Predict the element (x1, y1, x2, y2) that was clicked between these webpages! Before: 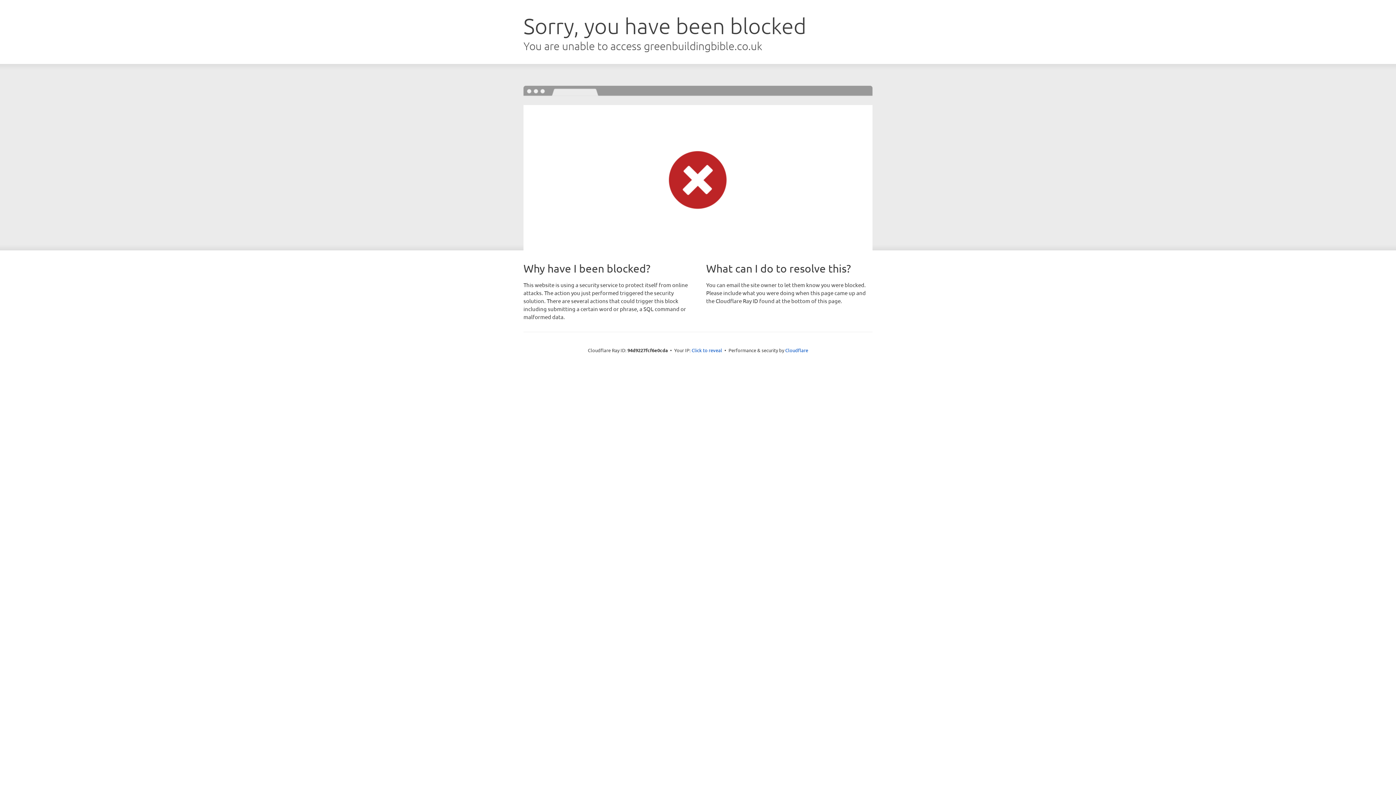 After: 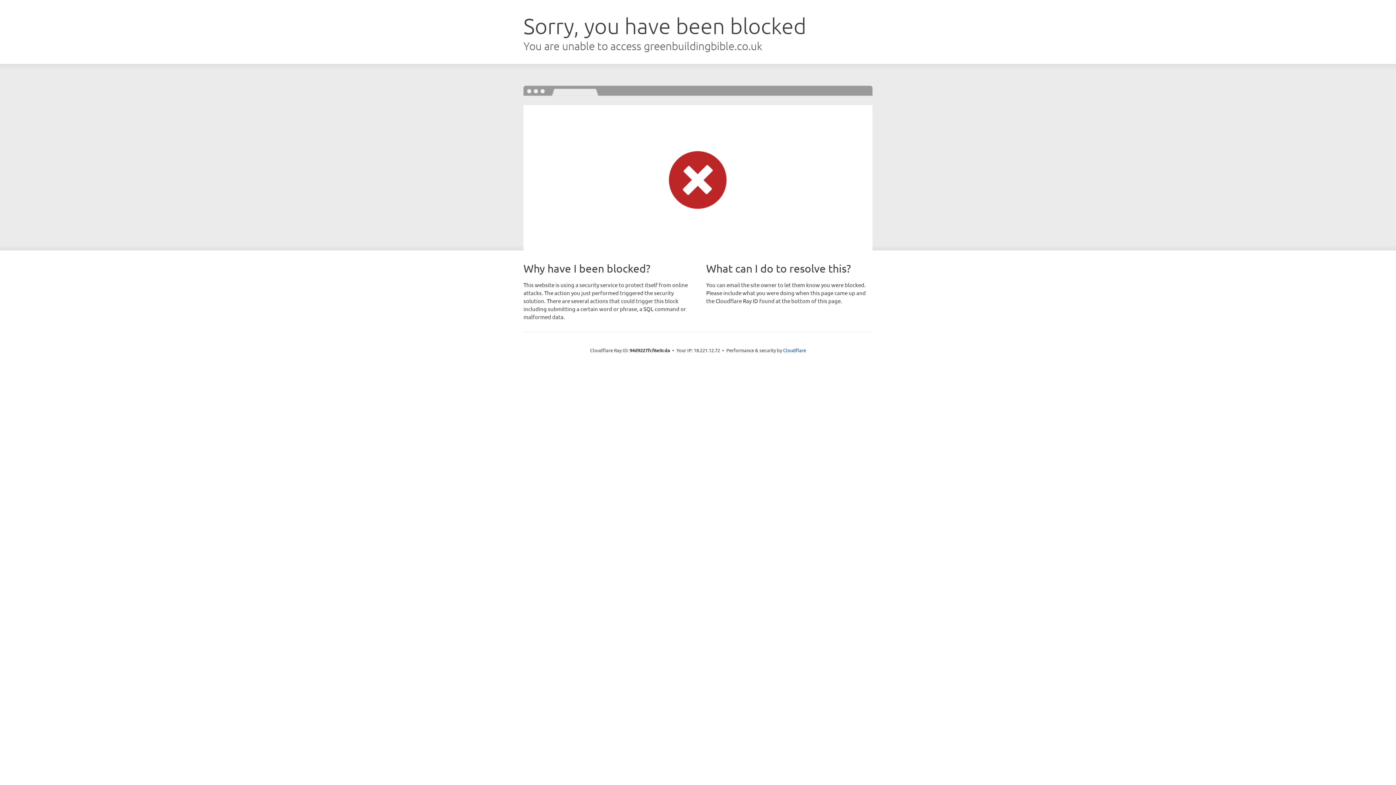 Action: bbox: (691, 346, 722, 353) label: Click to reveal